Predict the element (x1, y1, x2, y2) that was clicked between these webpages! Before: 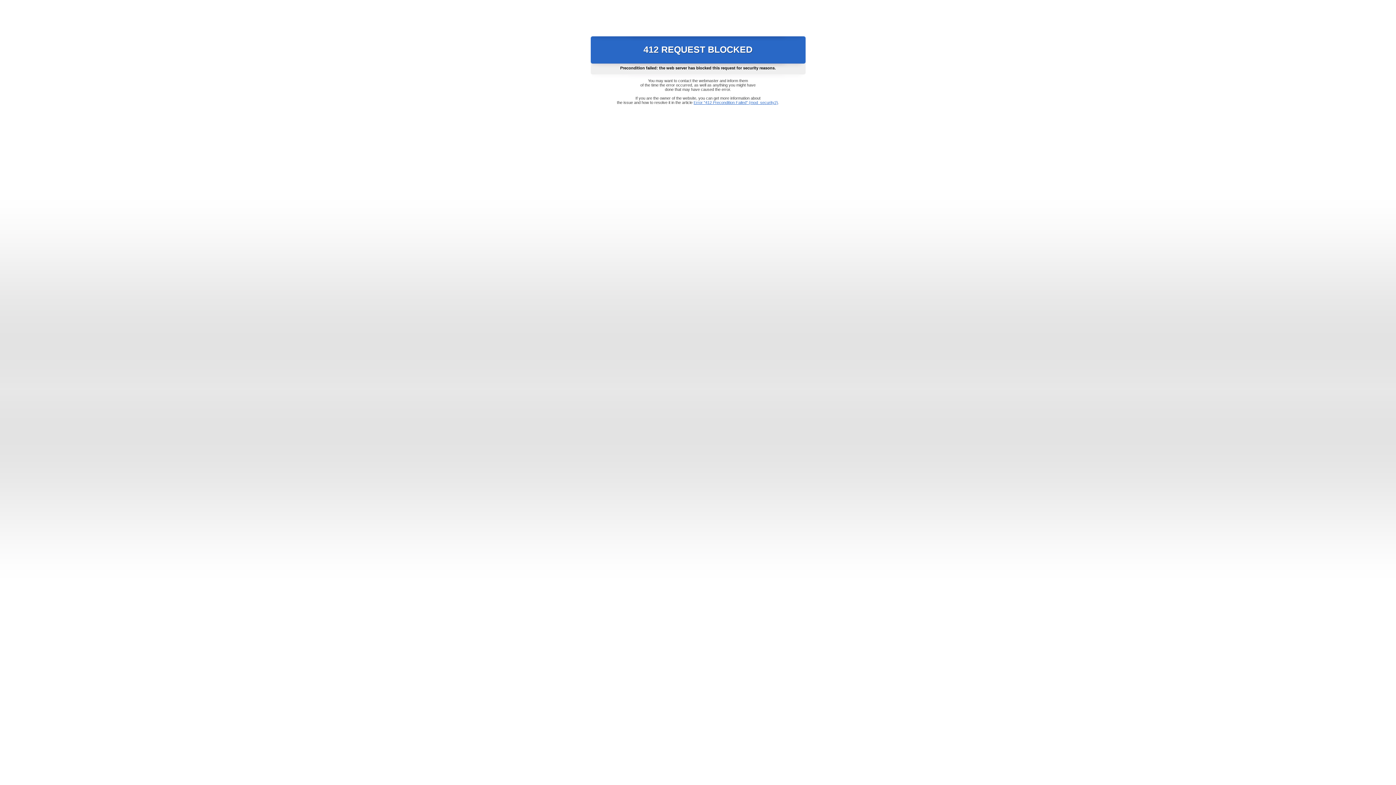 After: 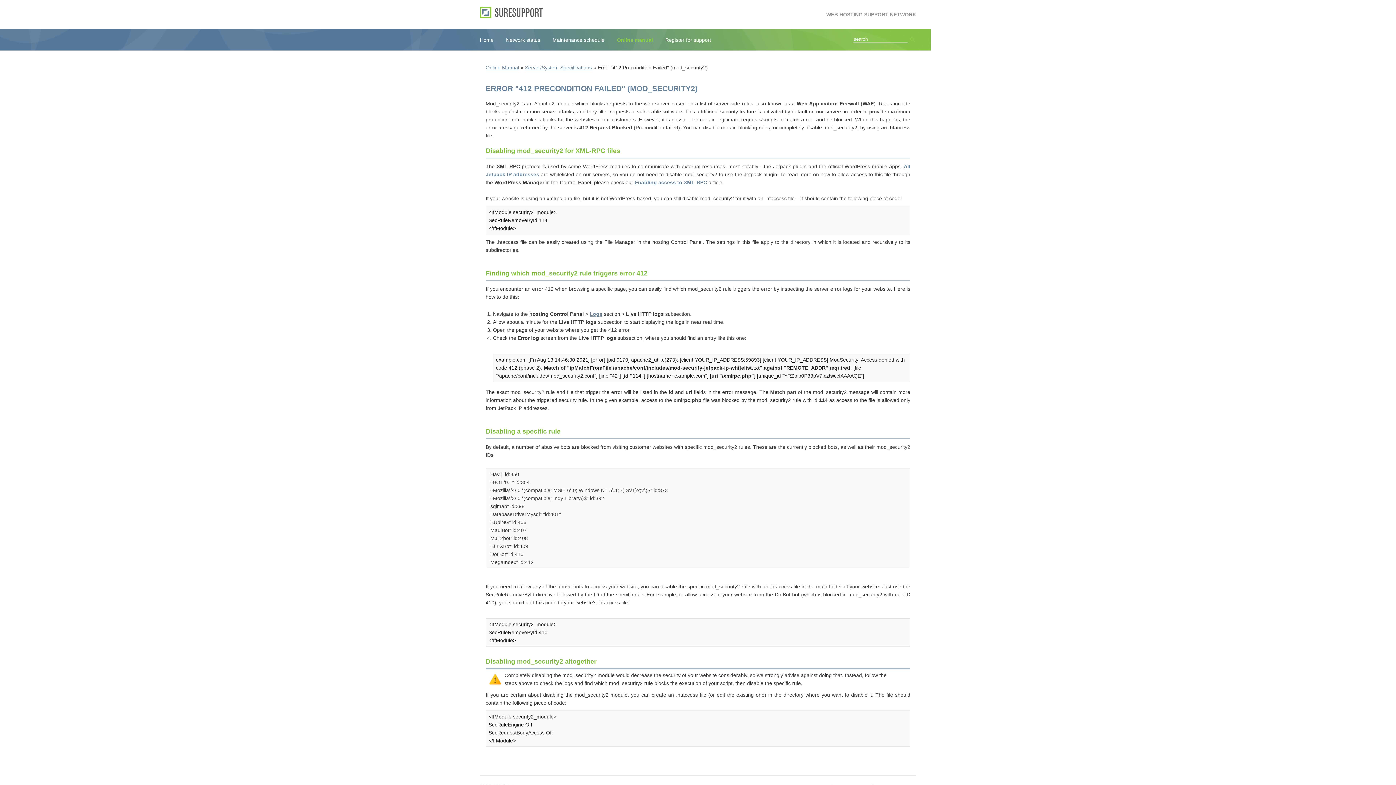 Action: bbox: (693, 100, 778, 104) label: Error "412 Precondition Failed" (mod_security2)